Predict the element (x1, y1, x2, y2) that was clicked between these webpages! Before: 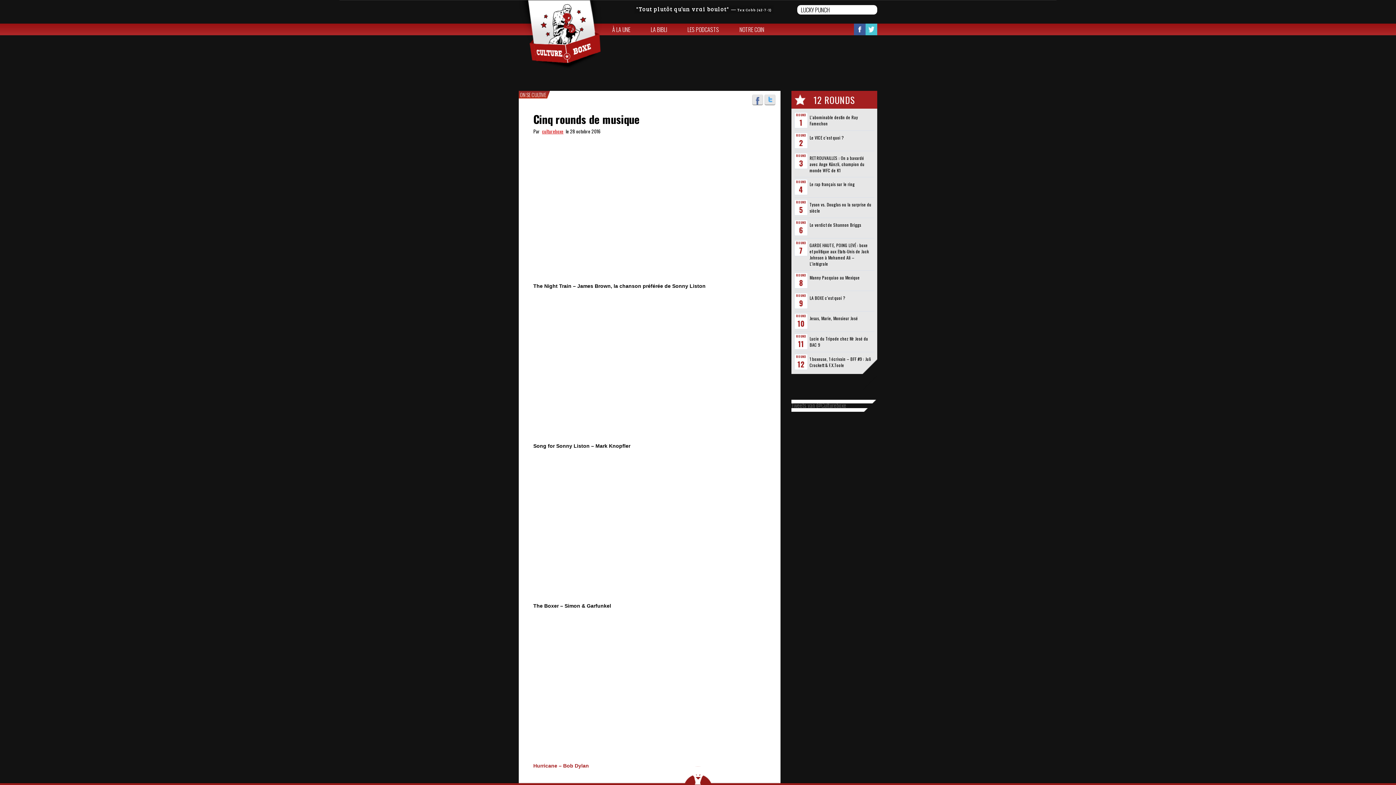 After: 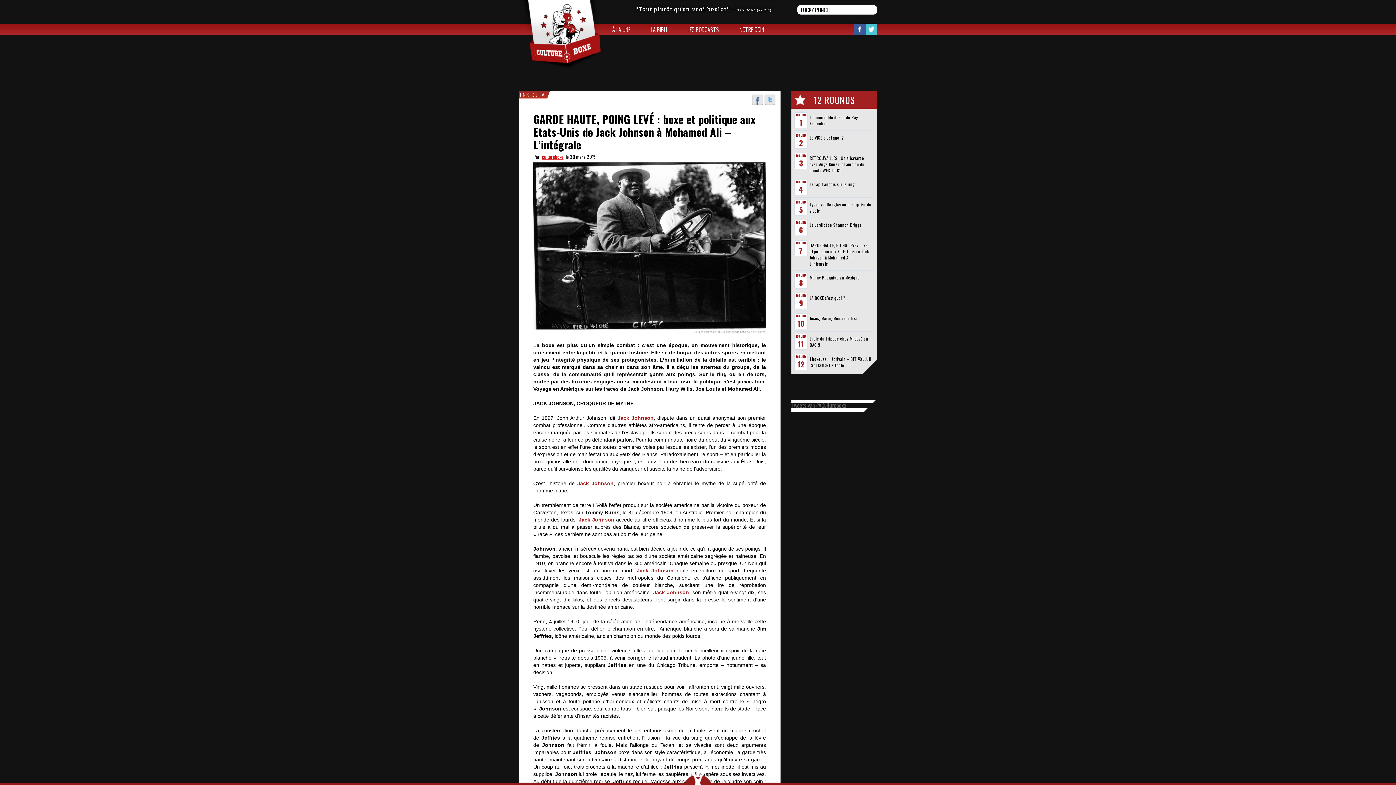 Action: label: GARDE HAUTE, POING LEVÉ : boxe et politique aux Etats-Unis de Jack Johnson à Mohamed Ali – L’intégrale bbox: (808, 240, 873, 268)